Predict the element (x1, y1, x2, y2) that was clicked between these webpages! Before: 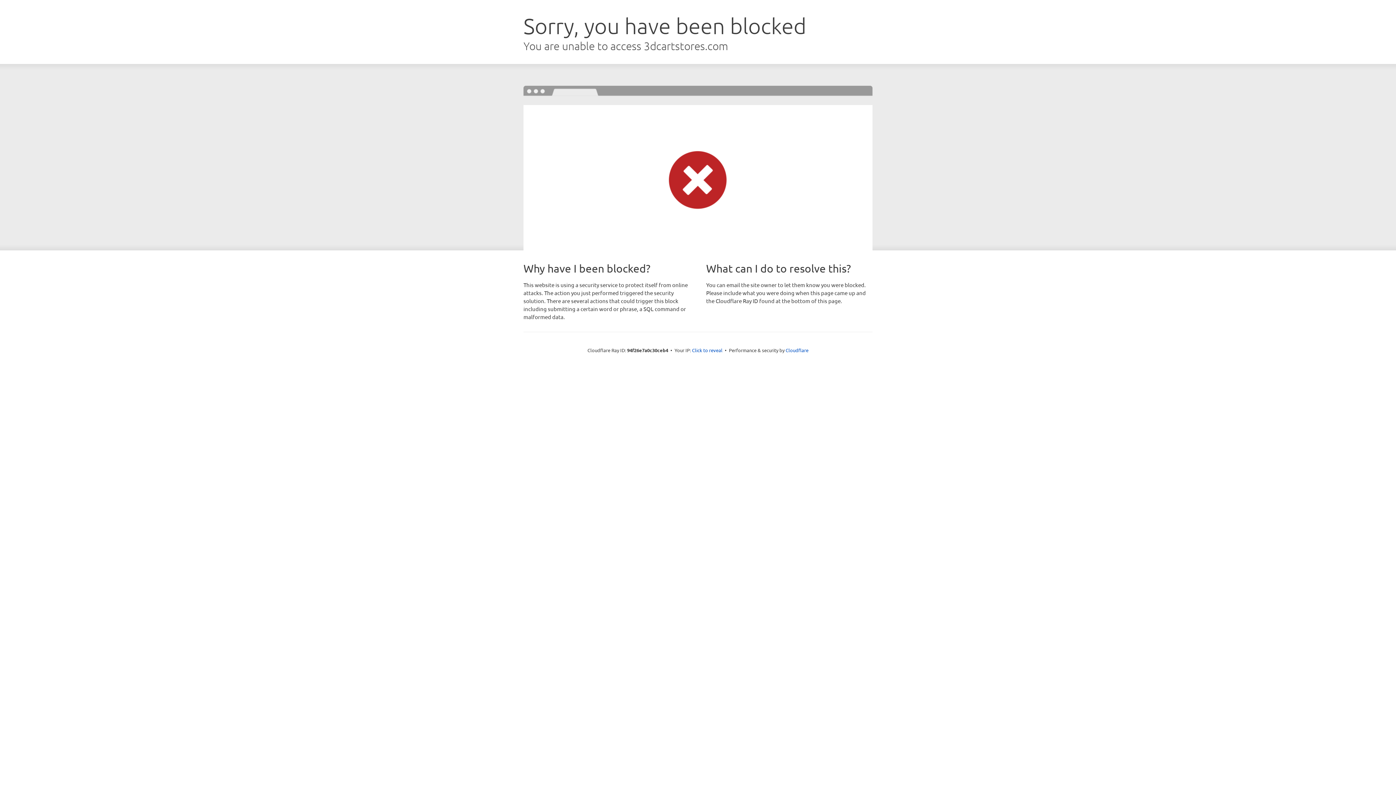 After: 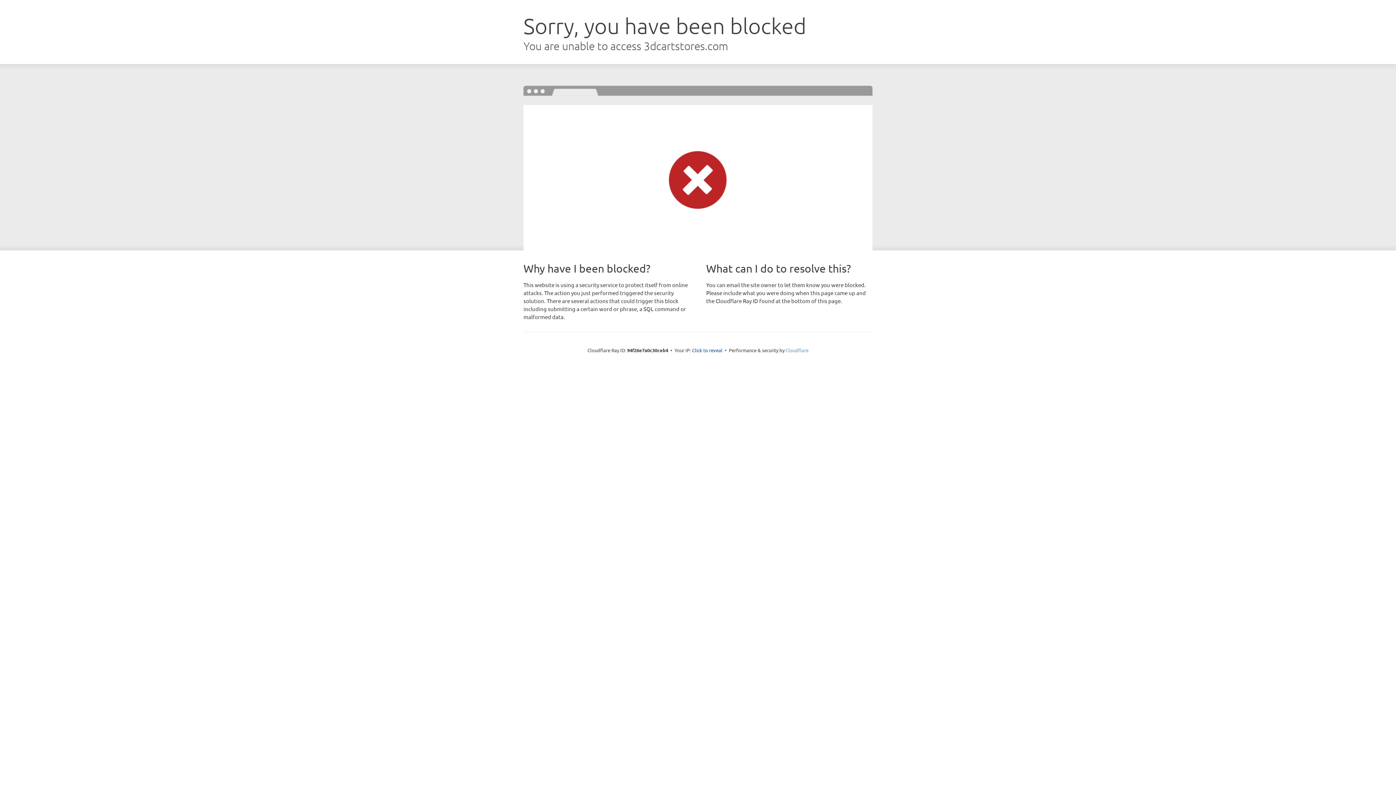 Action: label: Cloudflare bbox: (785, 347, 808, 353)